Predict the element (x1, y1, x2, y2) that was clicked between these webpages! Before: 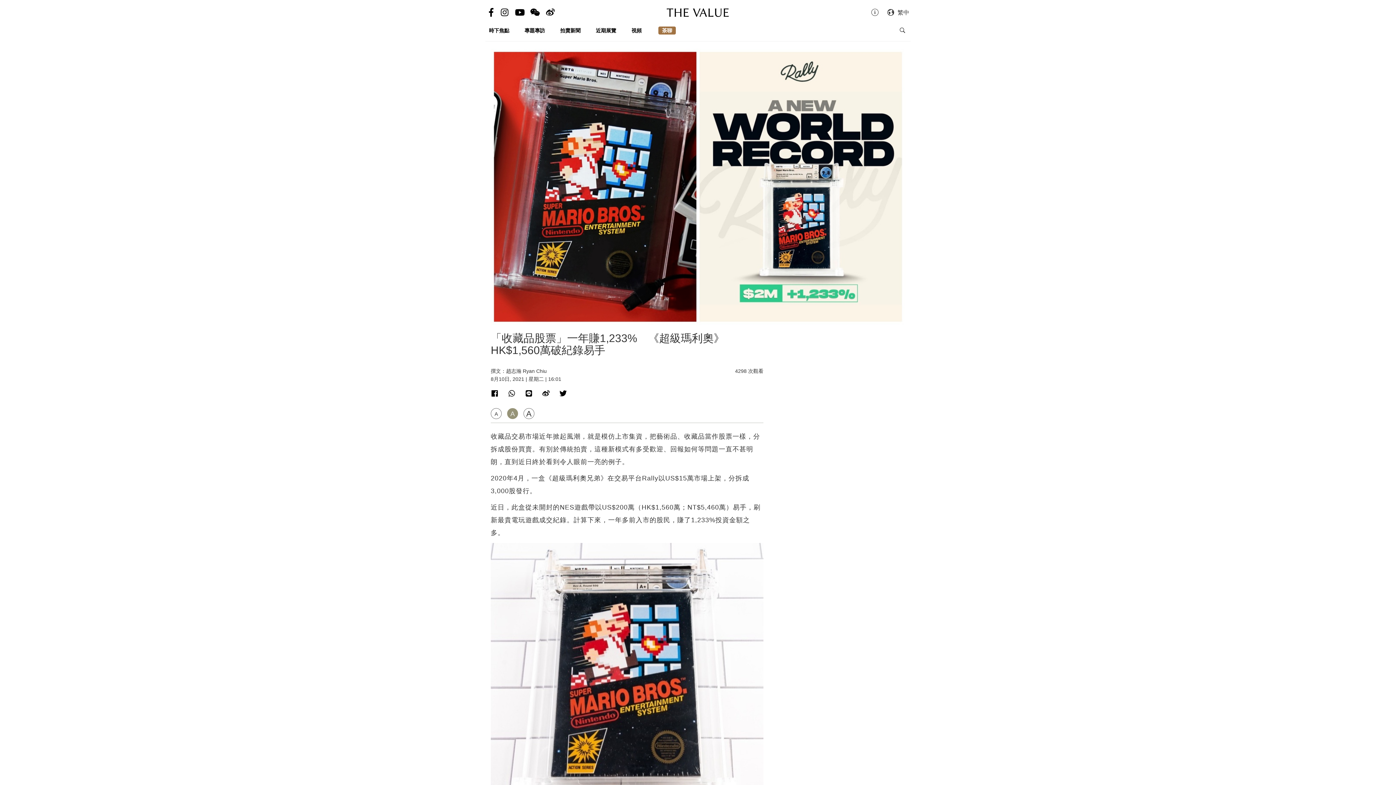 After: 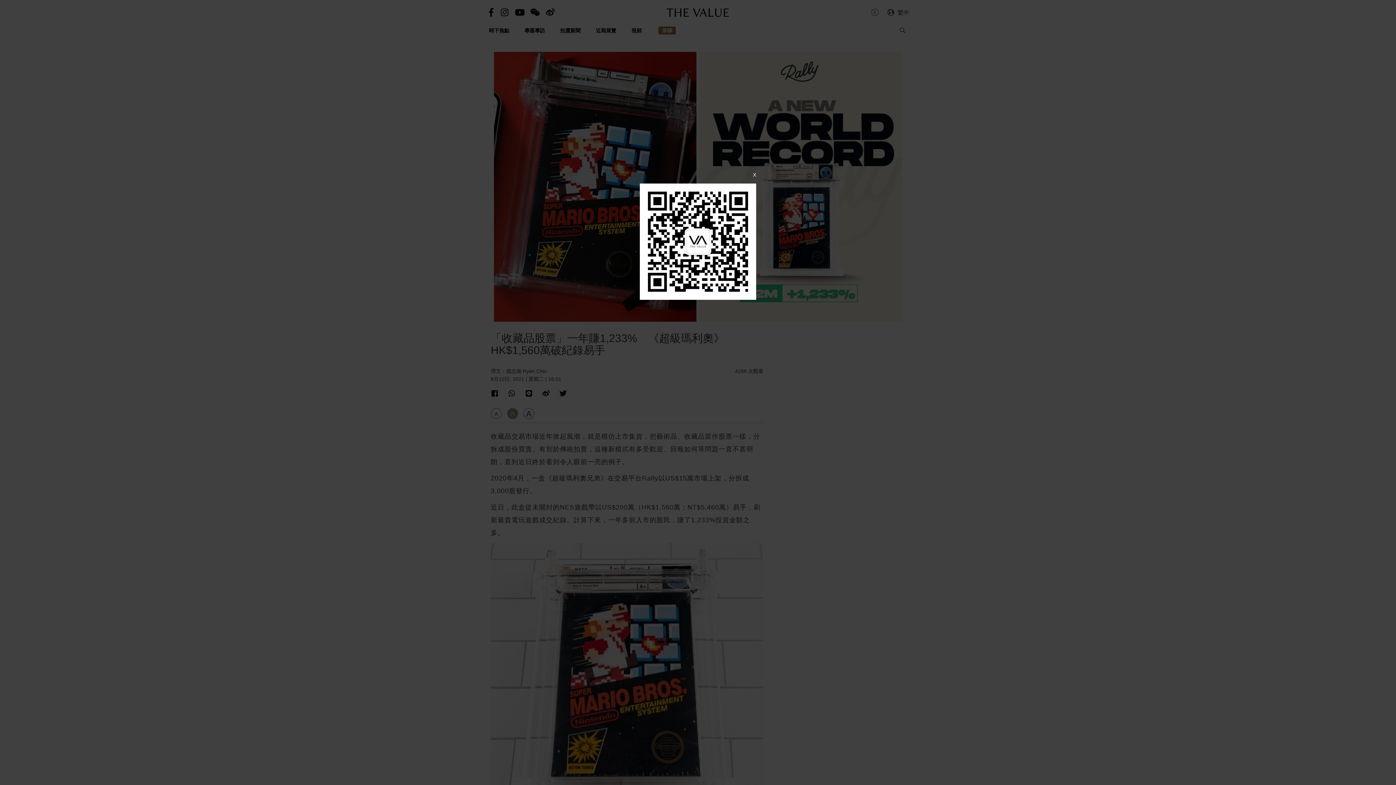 Action: bbox: (527, 5, 542, 20)